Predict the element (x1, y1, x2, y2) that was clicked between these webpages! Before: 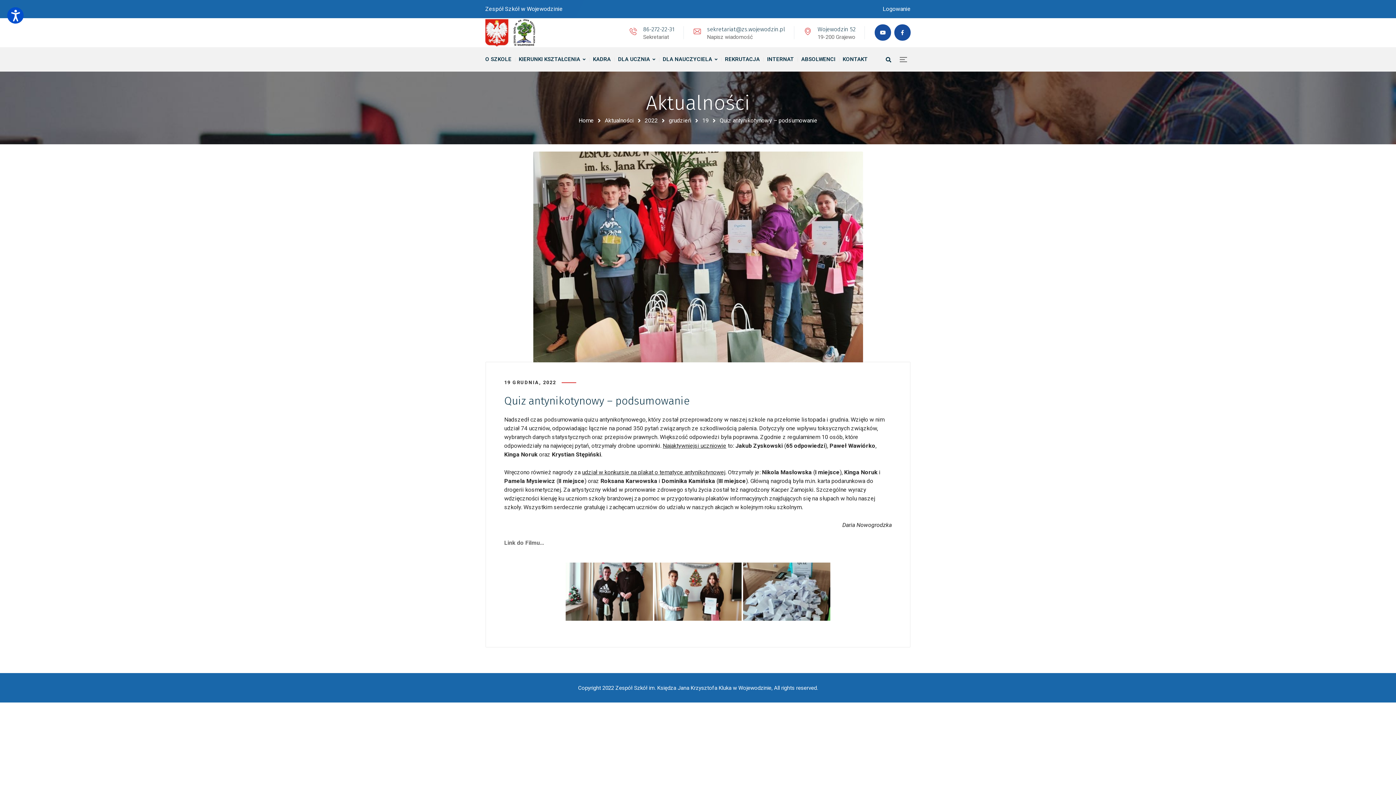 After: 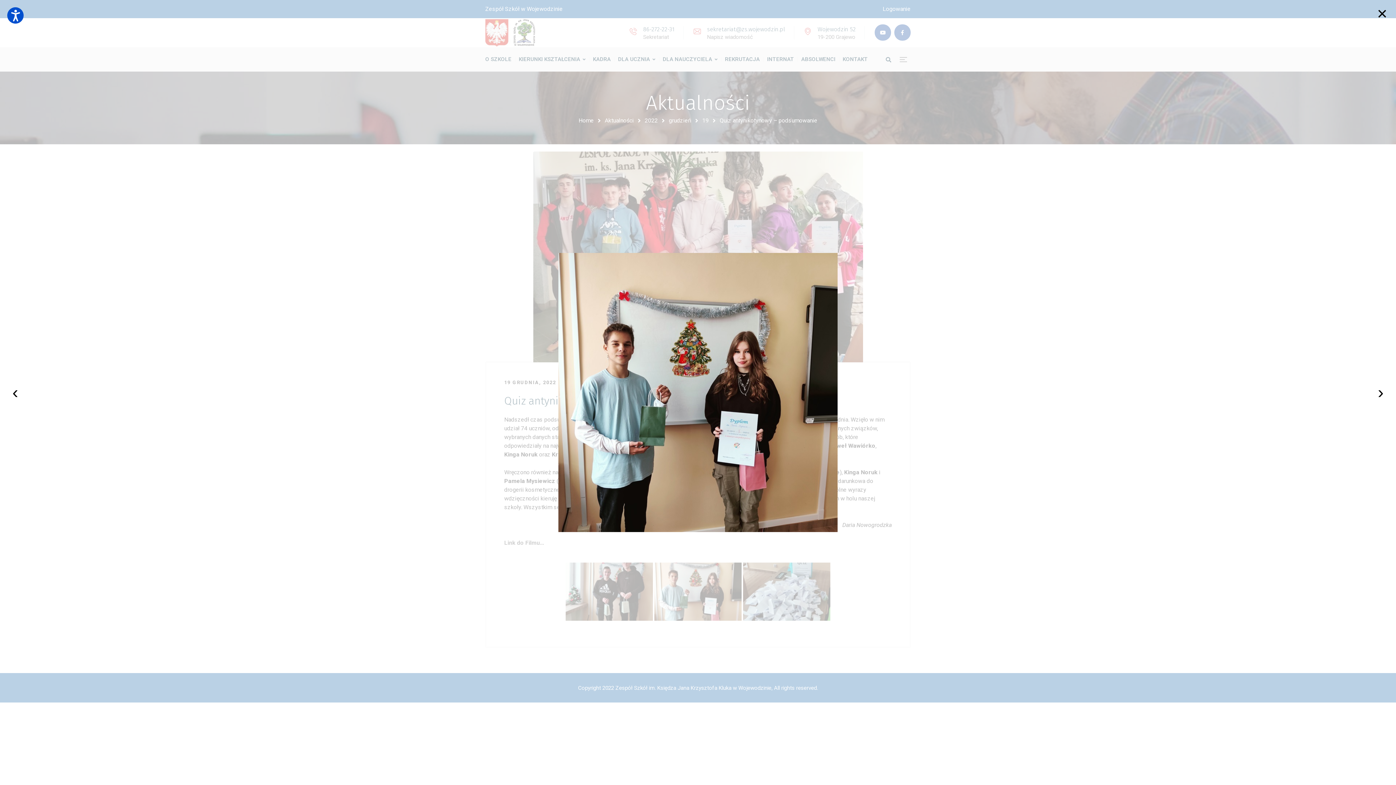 Action: bbox: (654, 562, 741, 621)